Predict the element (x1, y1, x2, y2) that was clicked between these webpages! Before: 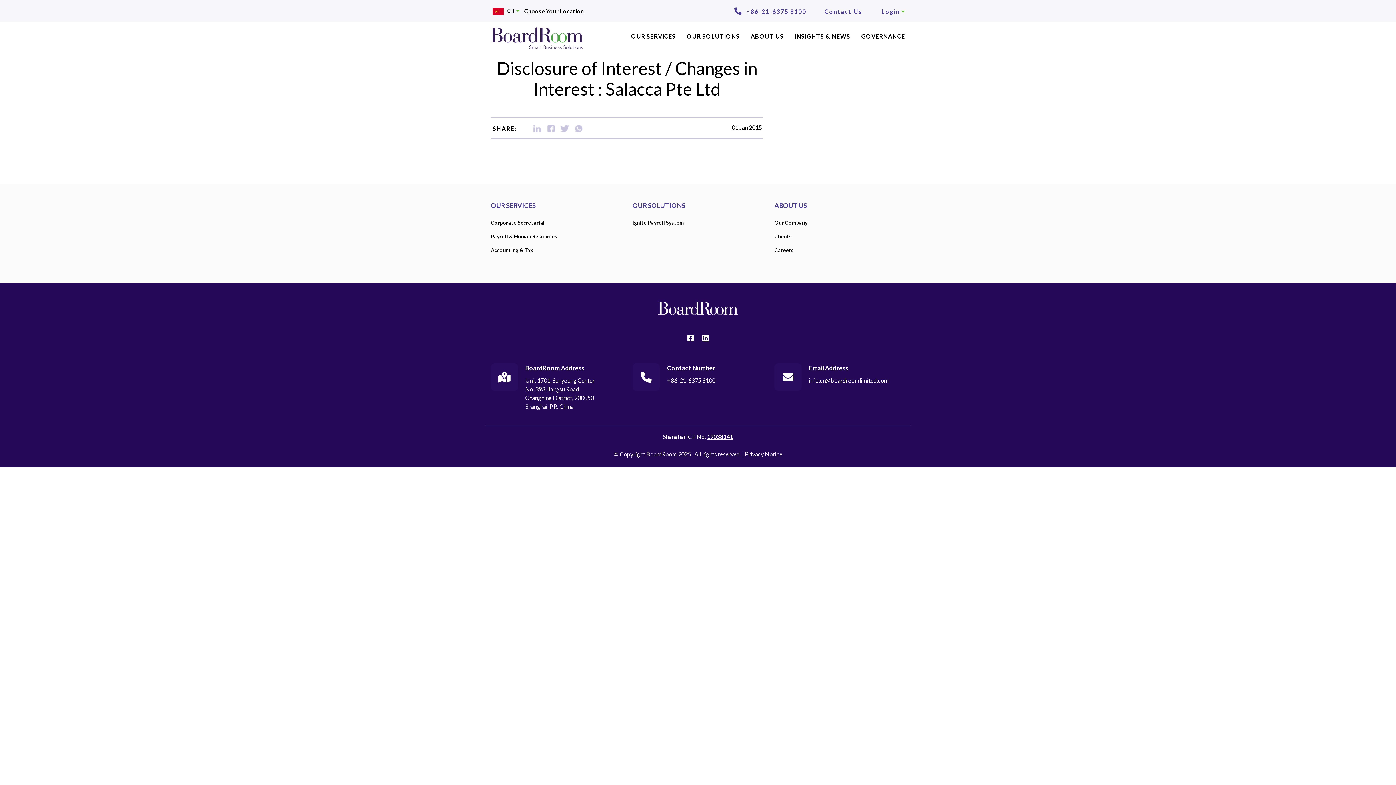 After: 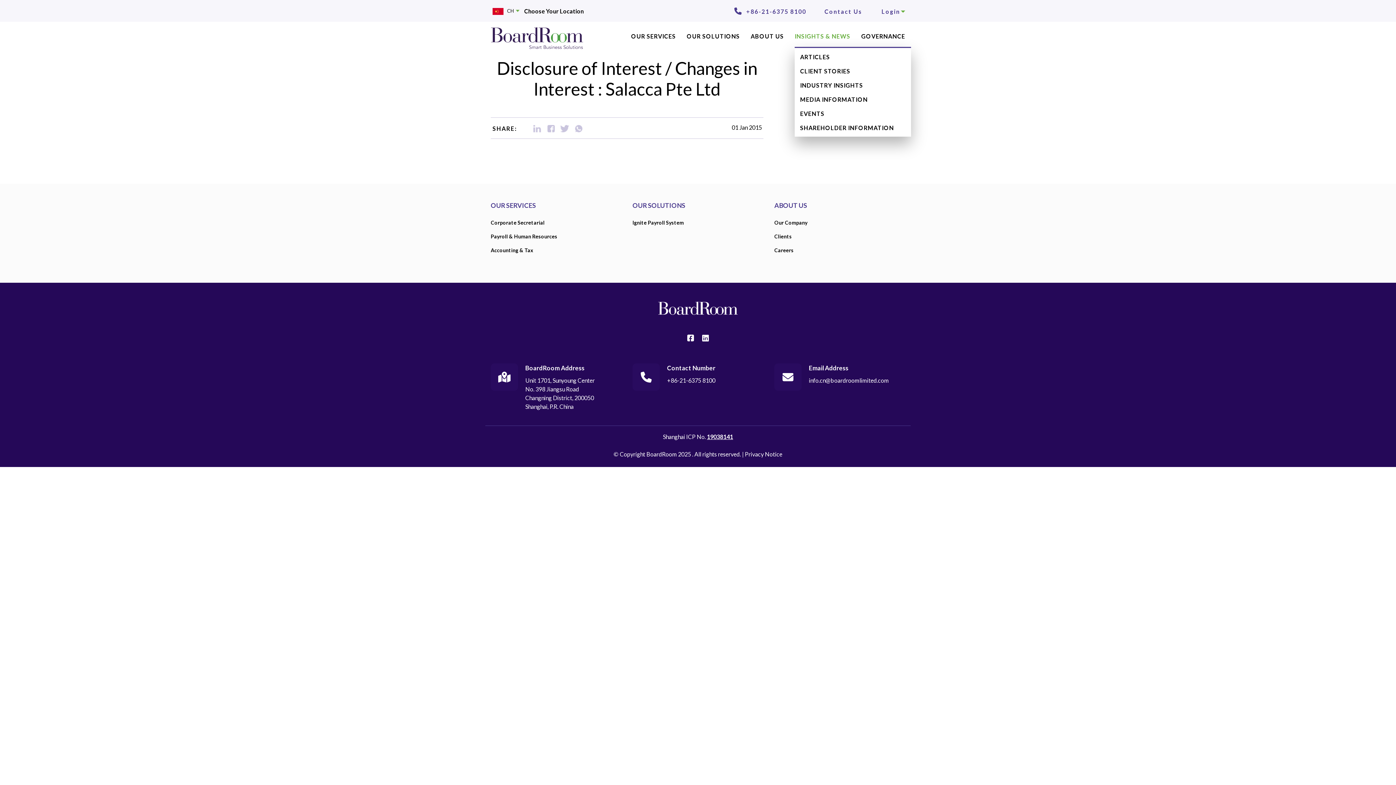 Action: bbox: (789, 27, 856, 46) label: INSIGHTS & NEWS